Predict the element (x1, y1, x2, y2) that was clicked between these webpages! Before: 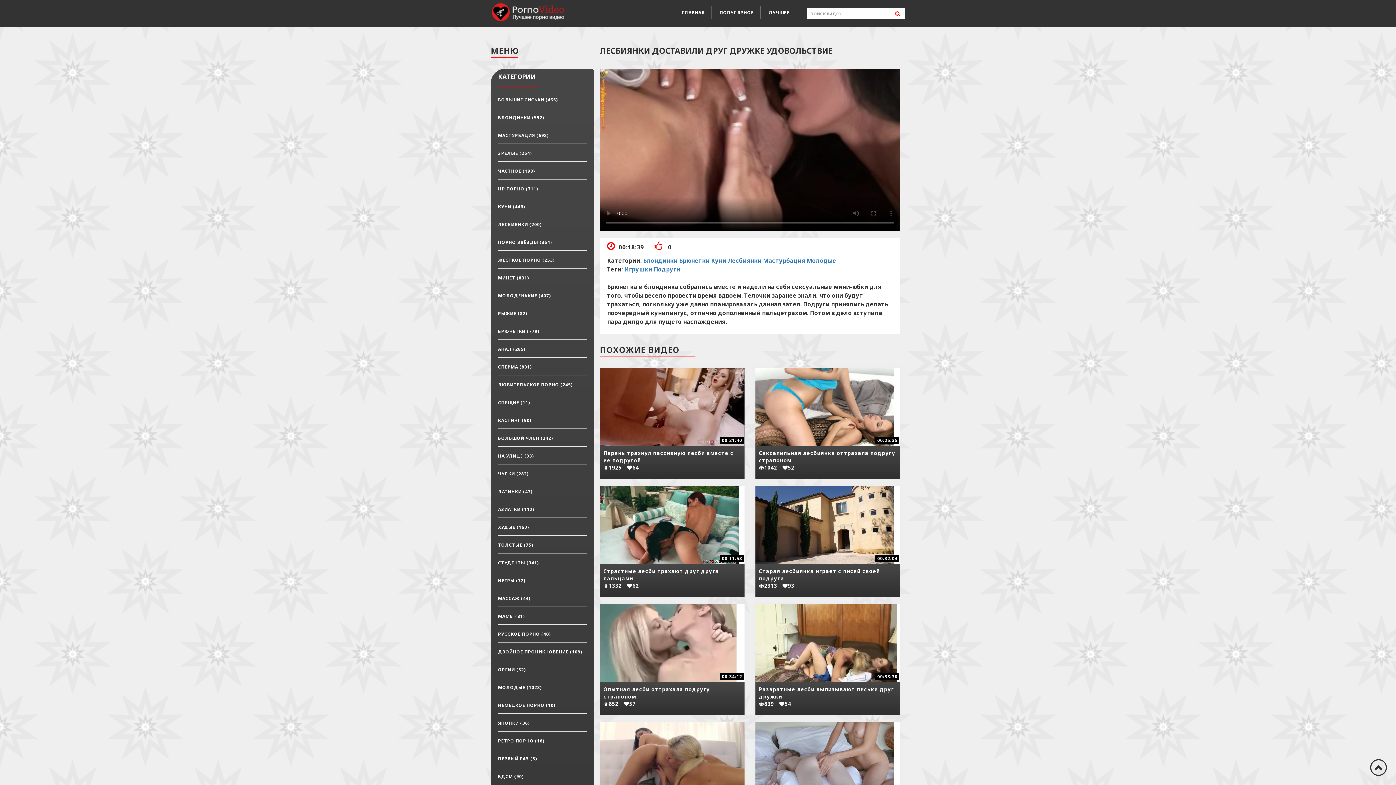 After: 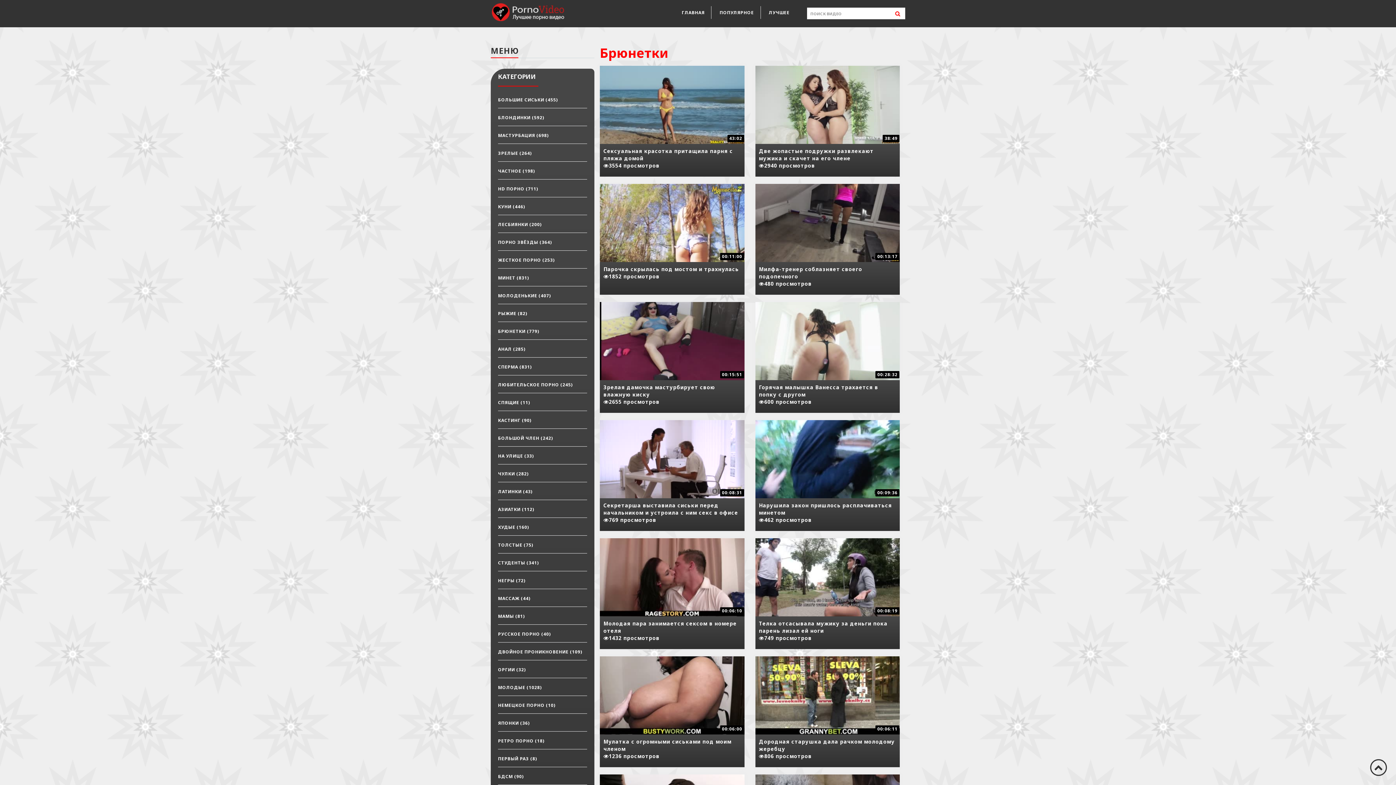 Action: label: БРЮНЕТКИ (779) bbox: (498, 328, 587, 334)